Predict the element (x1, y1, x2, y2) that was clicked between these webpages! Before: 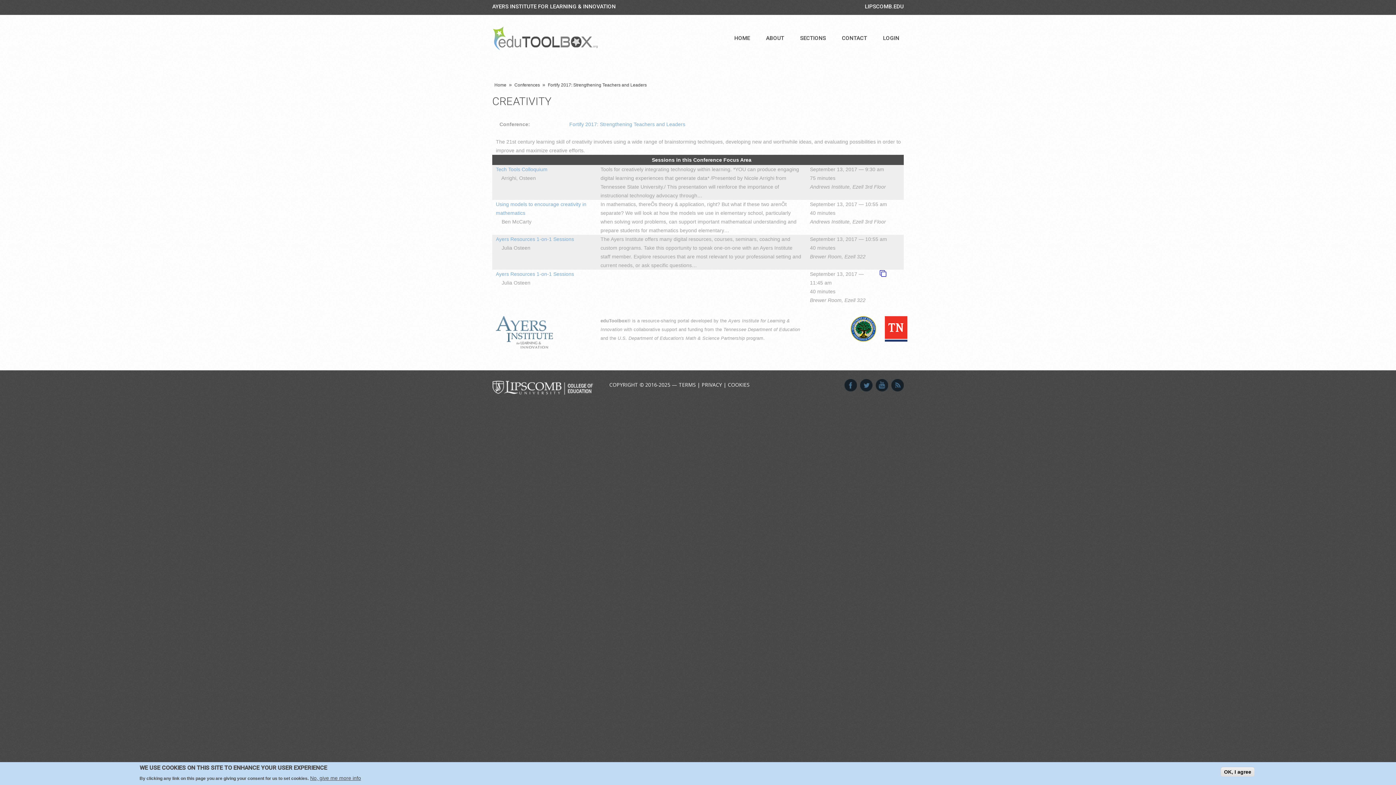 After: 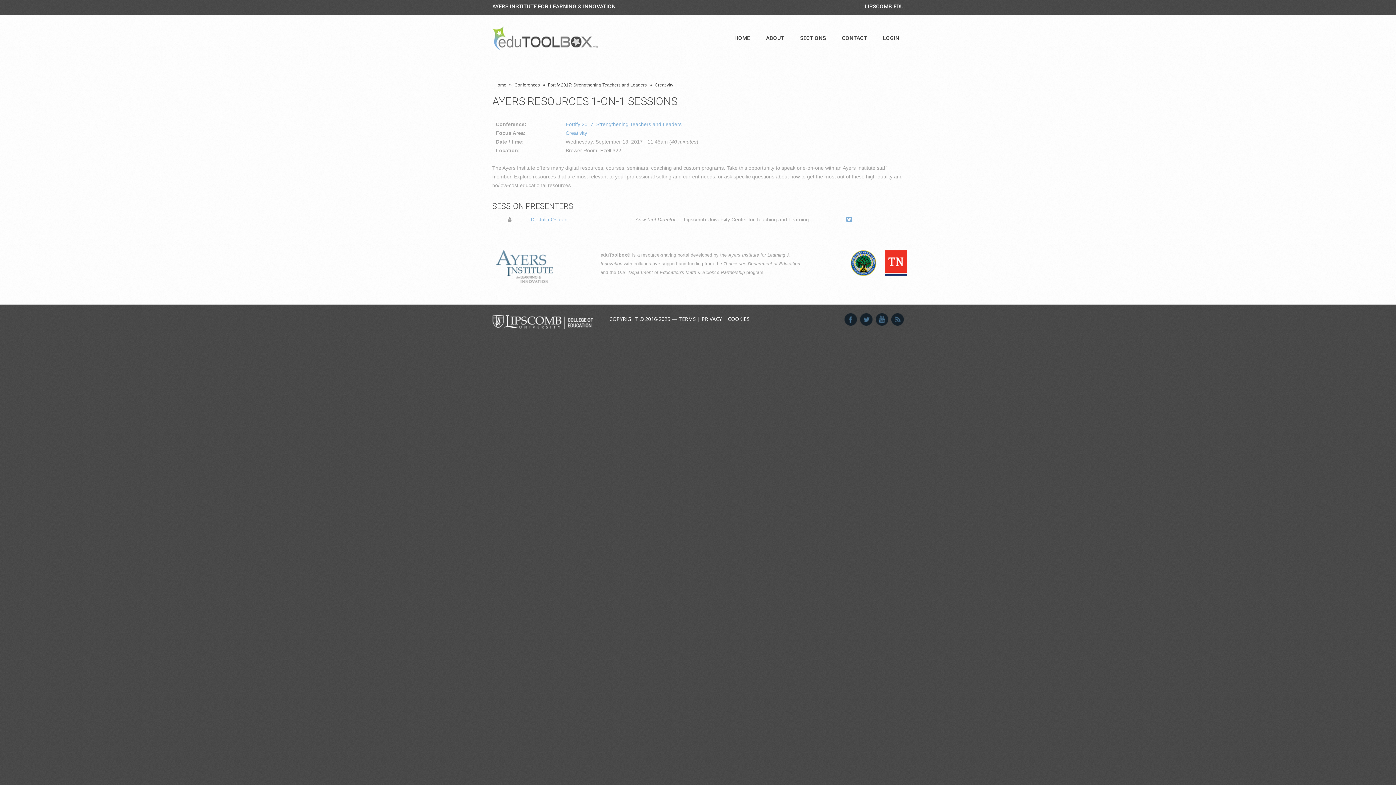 Action: bbox: (496, 271, 574, 277) label: Ayers Resources 1-on-1 Sessions